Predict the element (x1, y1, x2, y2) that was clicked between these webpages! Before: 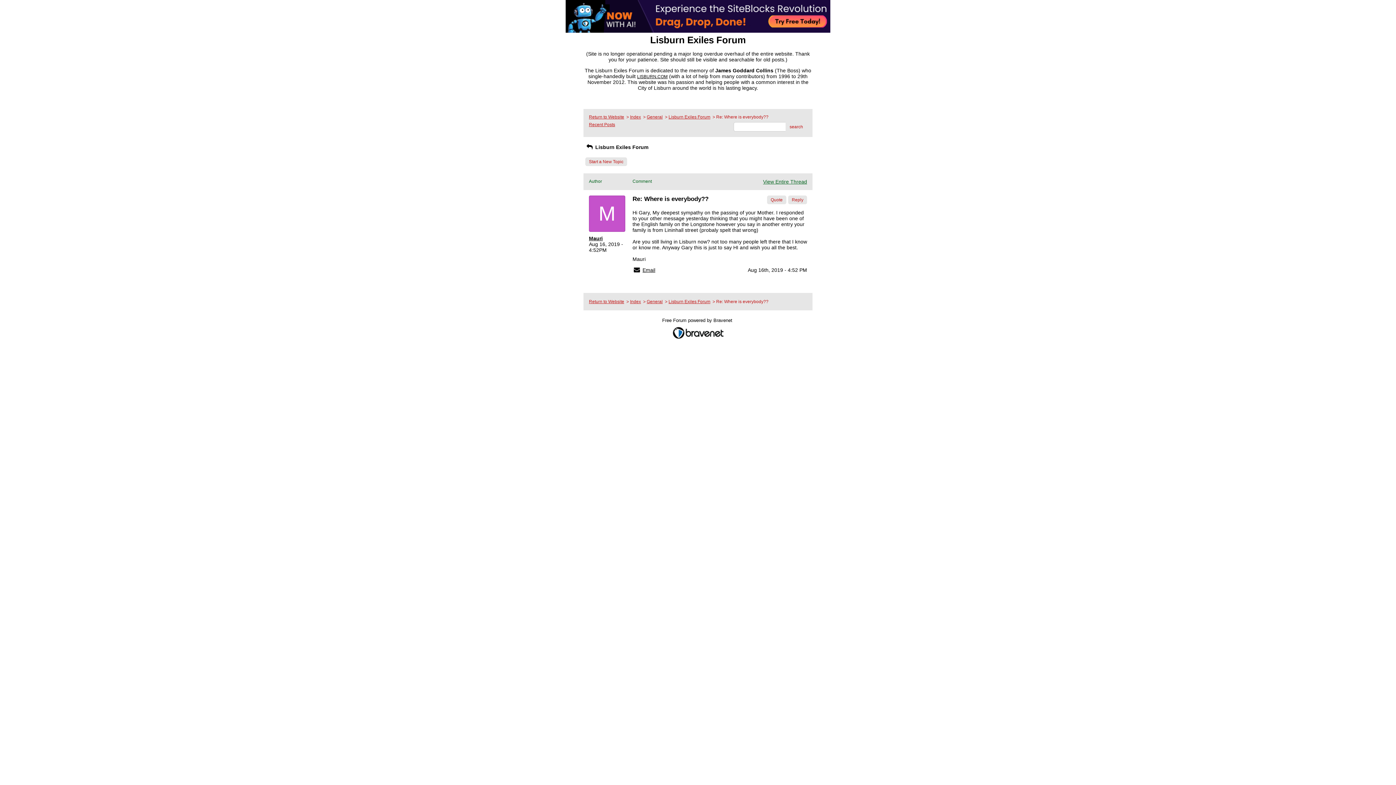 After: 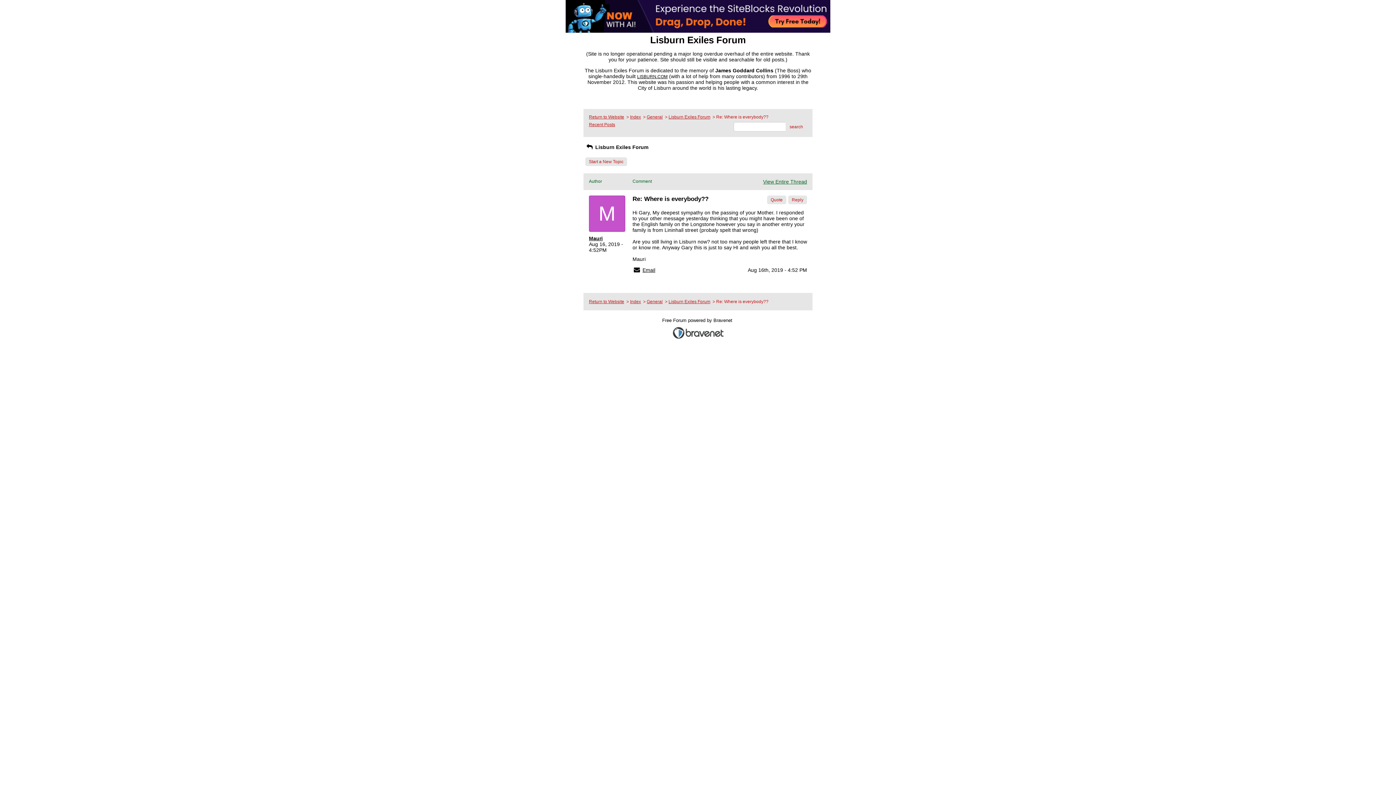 Action: bbox: (583, 326, 812, 342)